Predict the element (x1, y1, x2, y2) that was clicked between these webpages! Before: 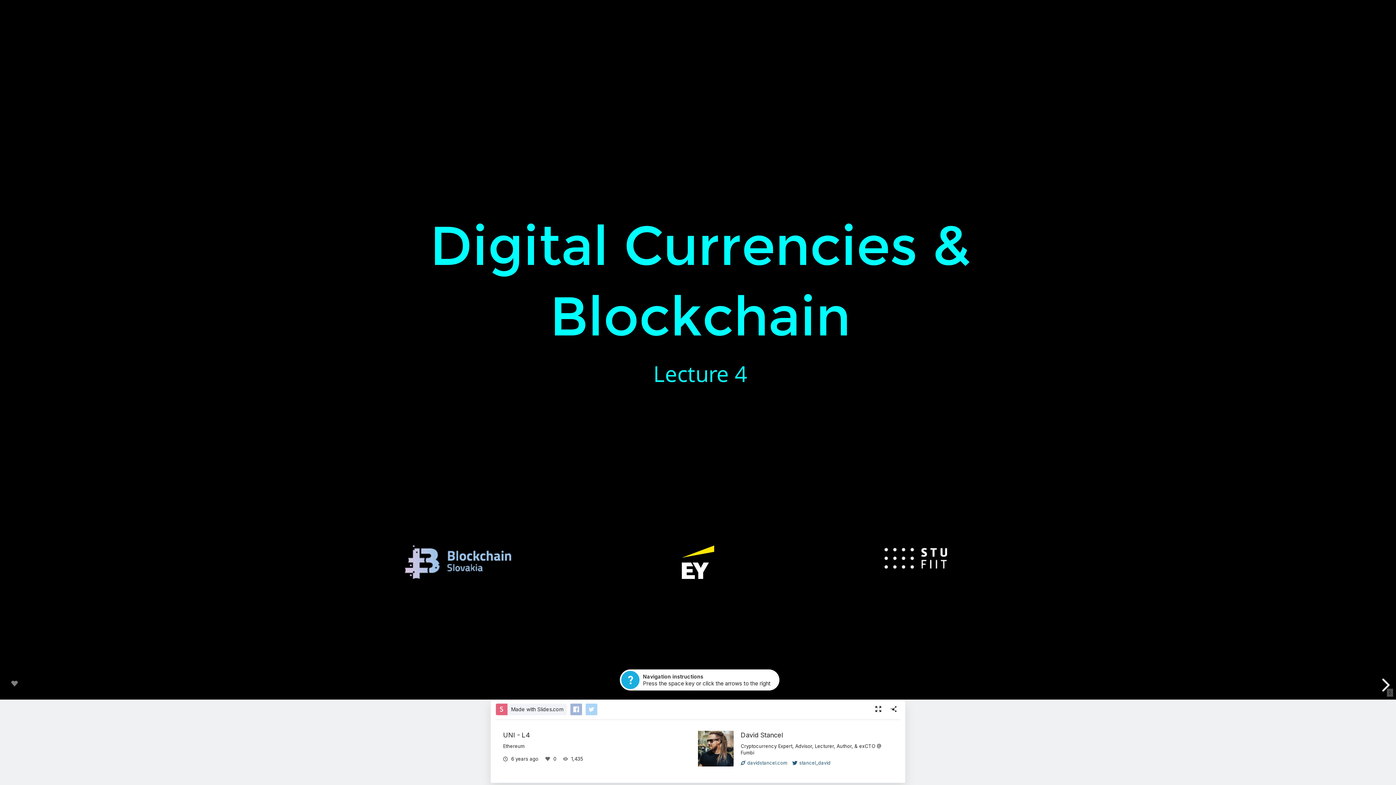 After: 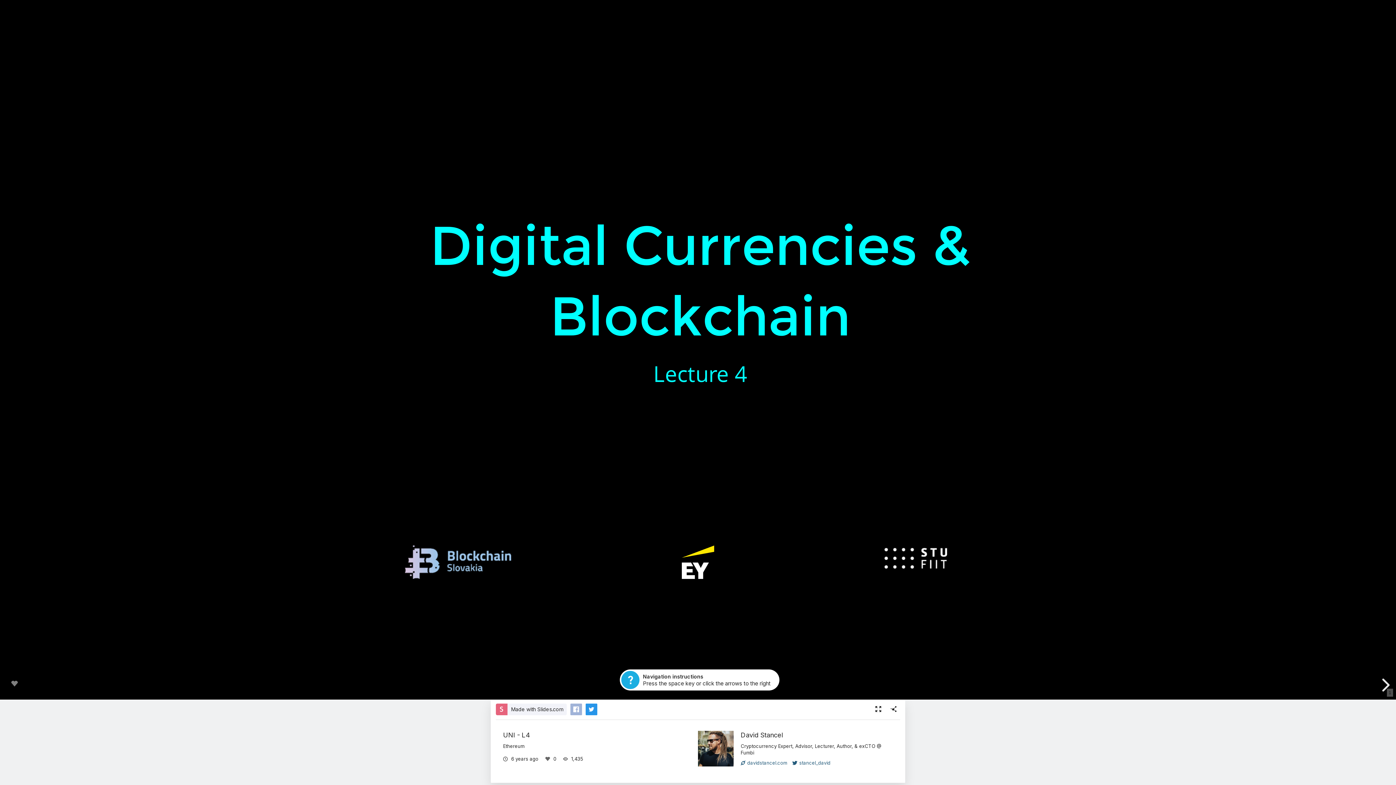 Action: bbox: (585, 704, 597, 715)